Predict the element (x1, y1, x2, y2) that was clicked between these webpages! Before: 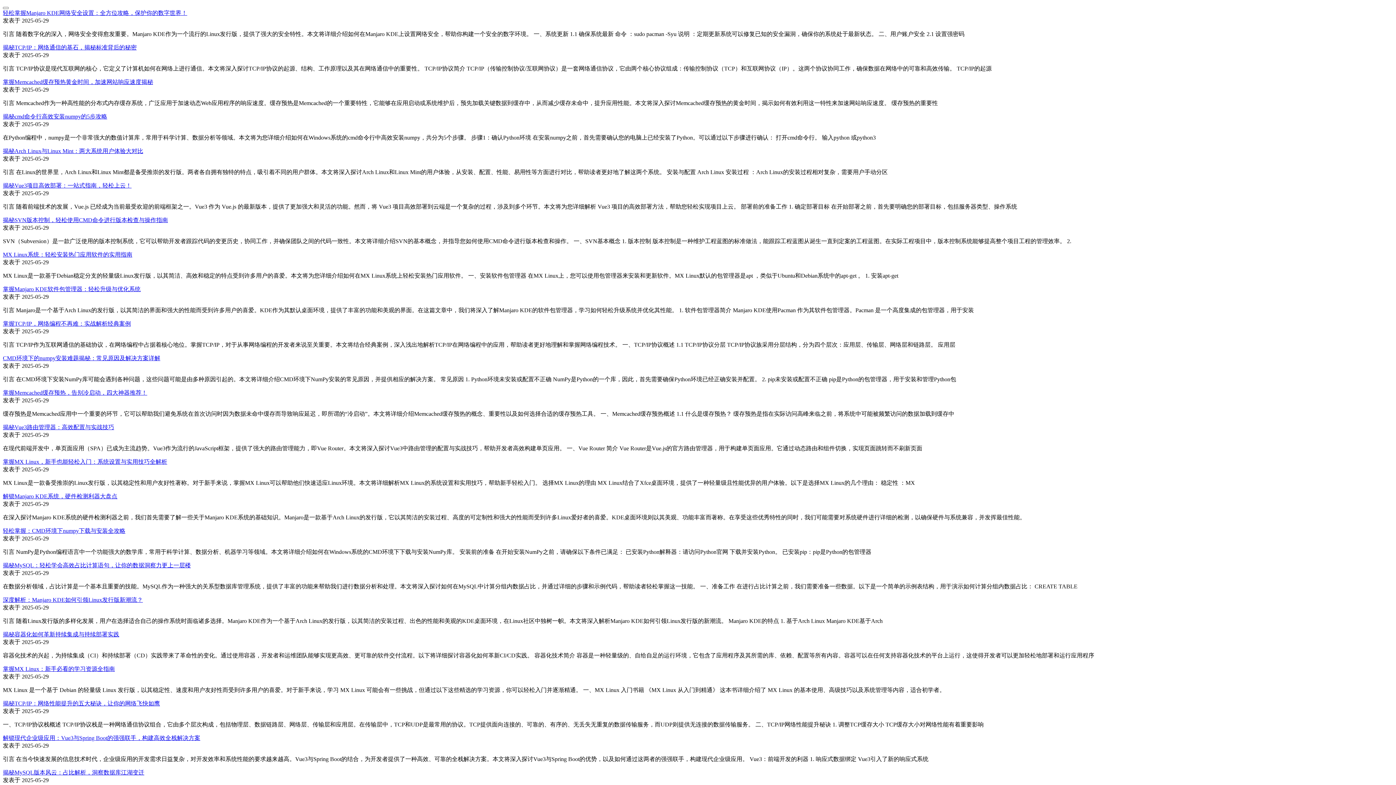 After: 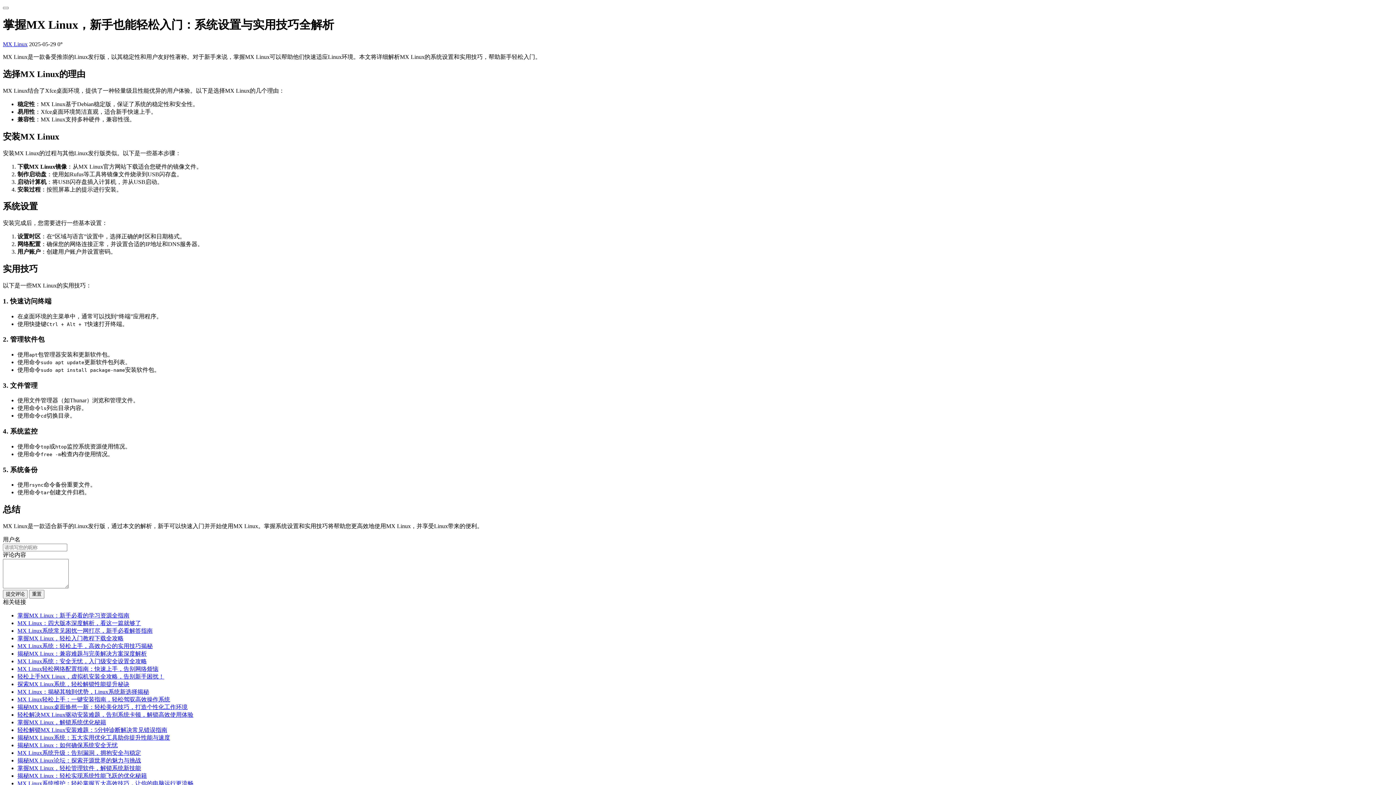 Action: label: 掌握MX Linux，新手也能轻松入门：系统设置与实用技巧全解析 bbox: (2, 458, 167, 465)